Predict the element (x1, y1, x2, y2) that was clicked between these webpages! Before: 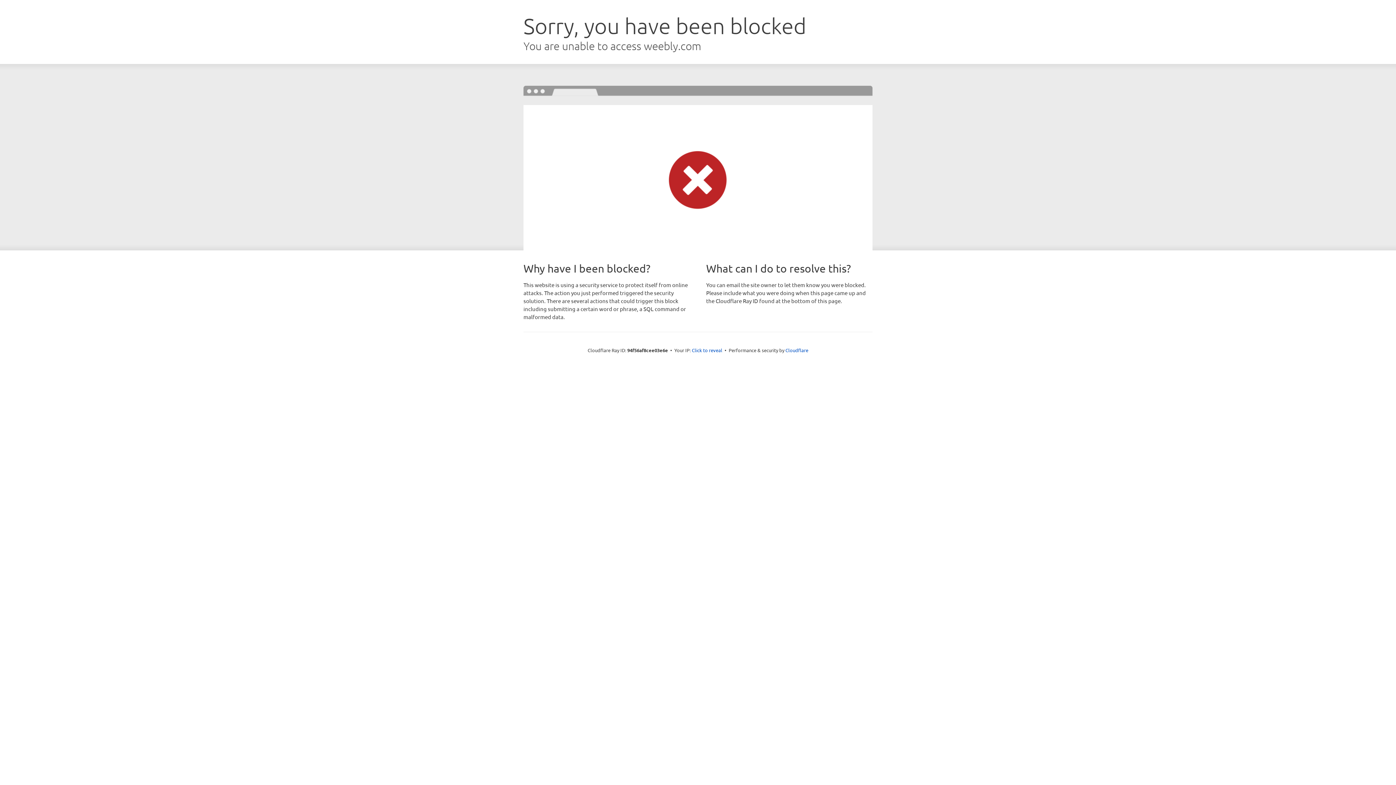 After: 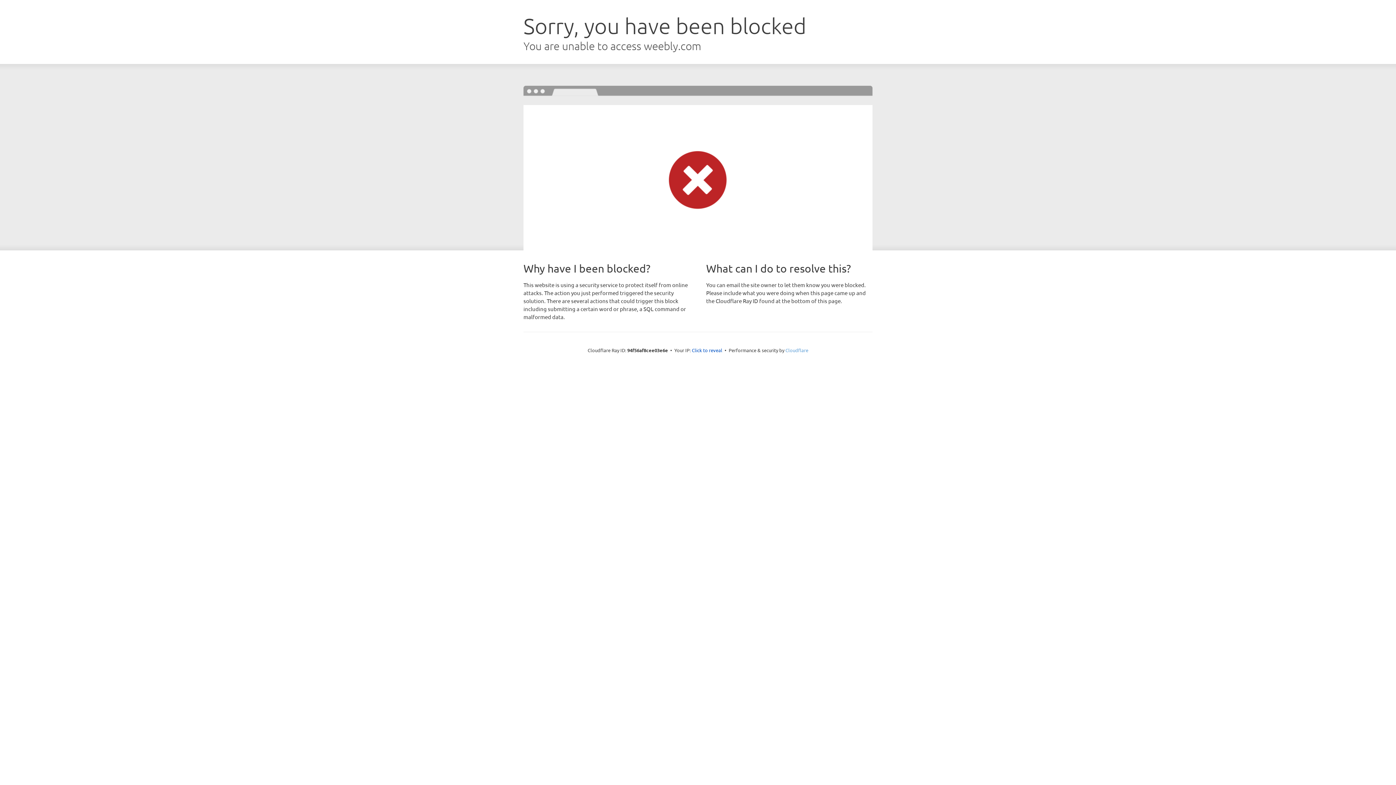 Action: bbox: (785, 347, 808, 353) label: Cloudflare